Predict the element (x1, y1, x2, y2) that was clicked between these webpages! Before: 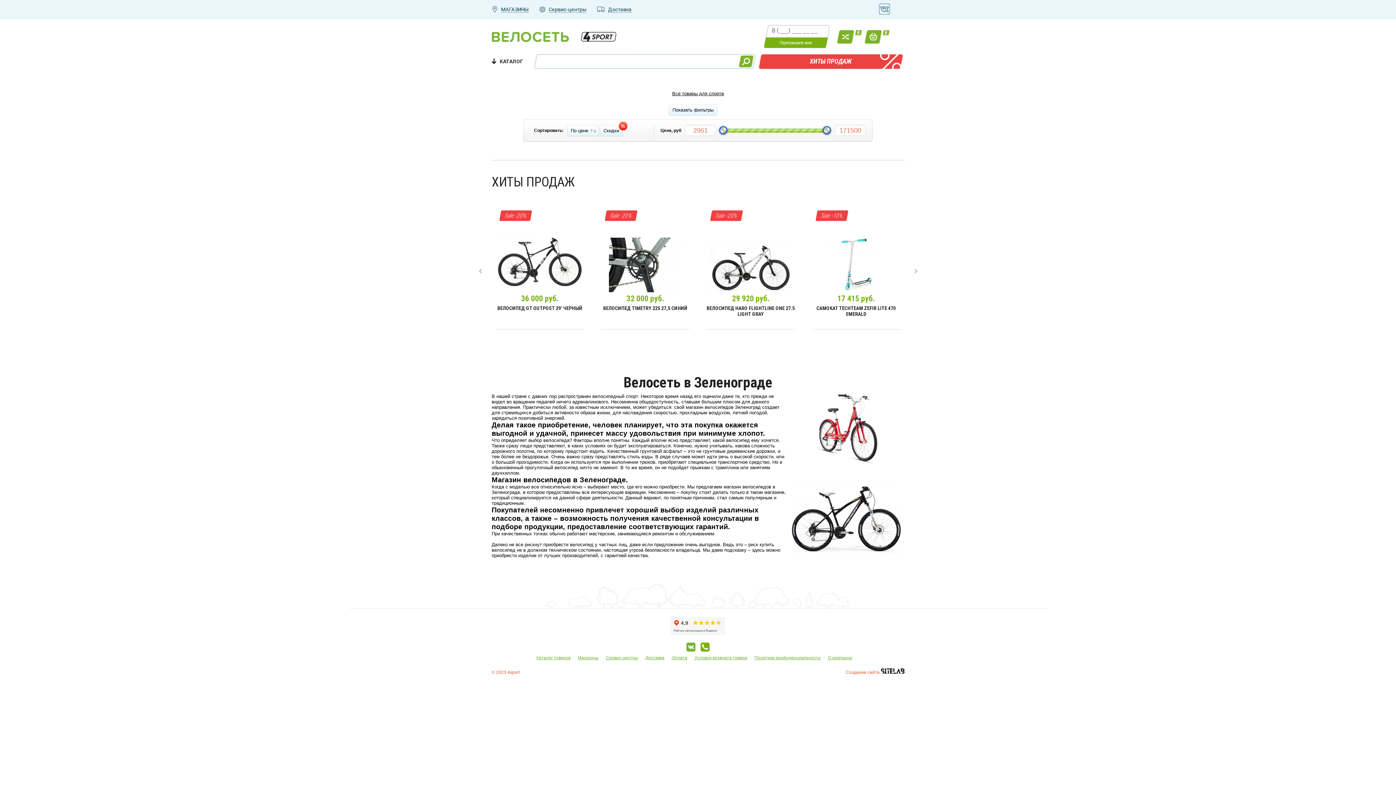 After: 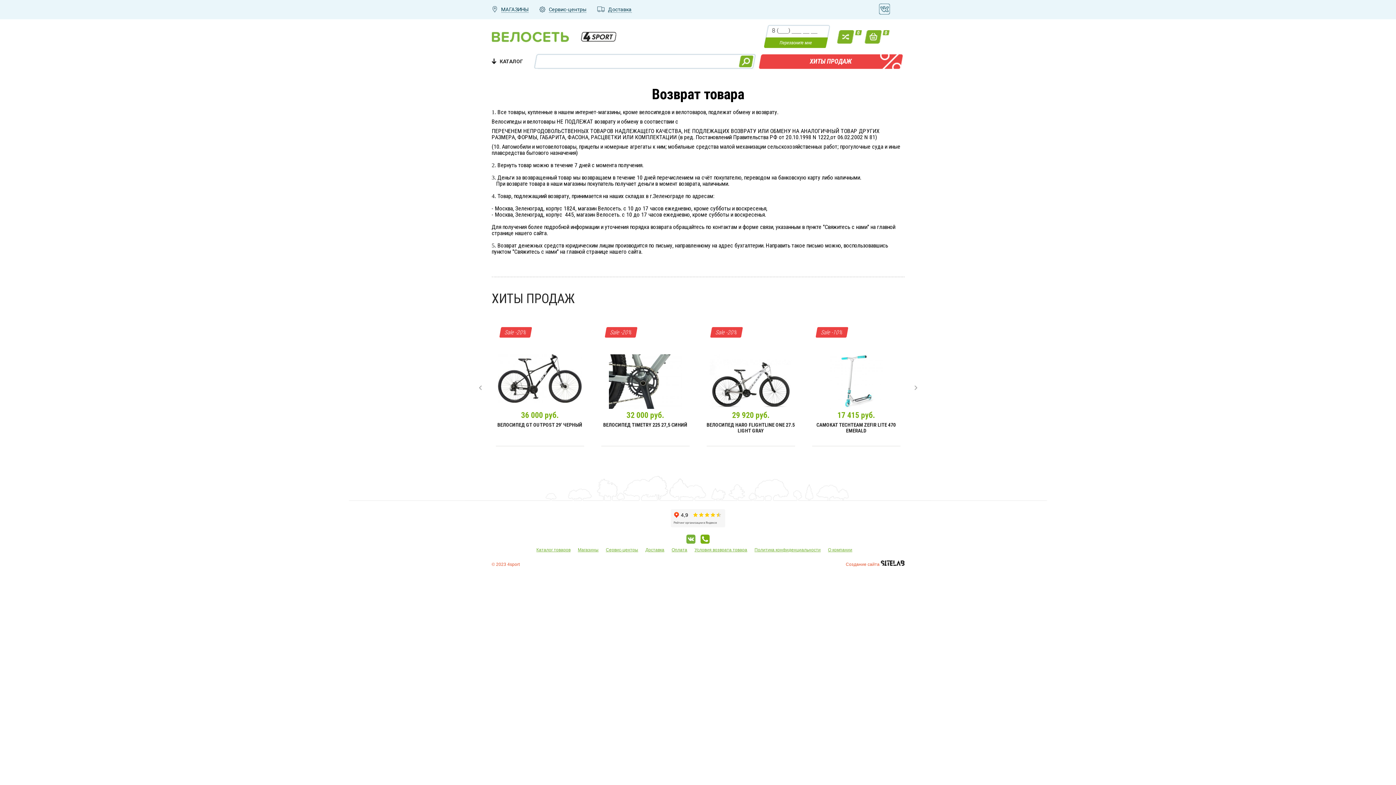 Action: label: Условия возврата товара bbox: (694, 655, 747, 660)